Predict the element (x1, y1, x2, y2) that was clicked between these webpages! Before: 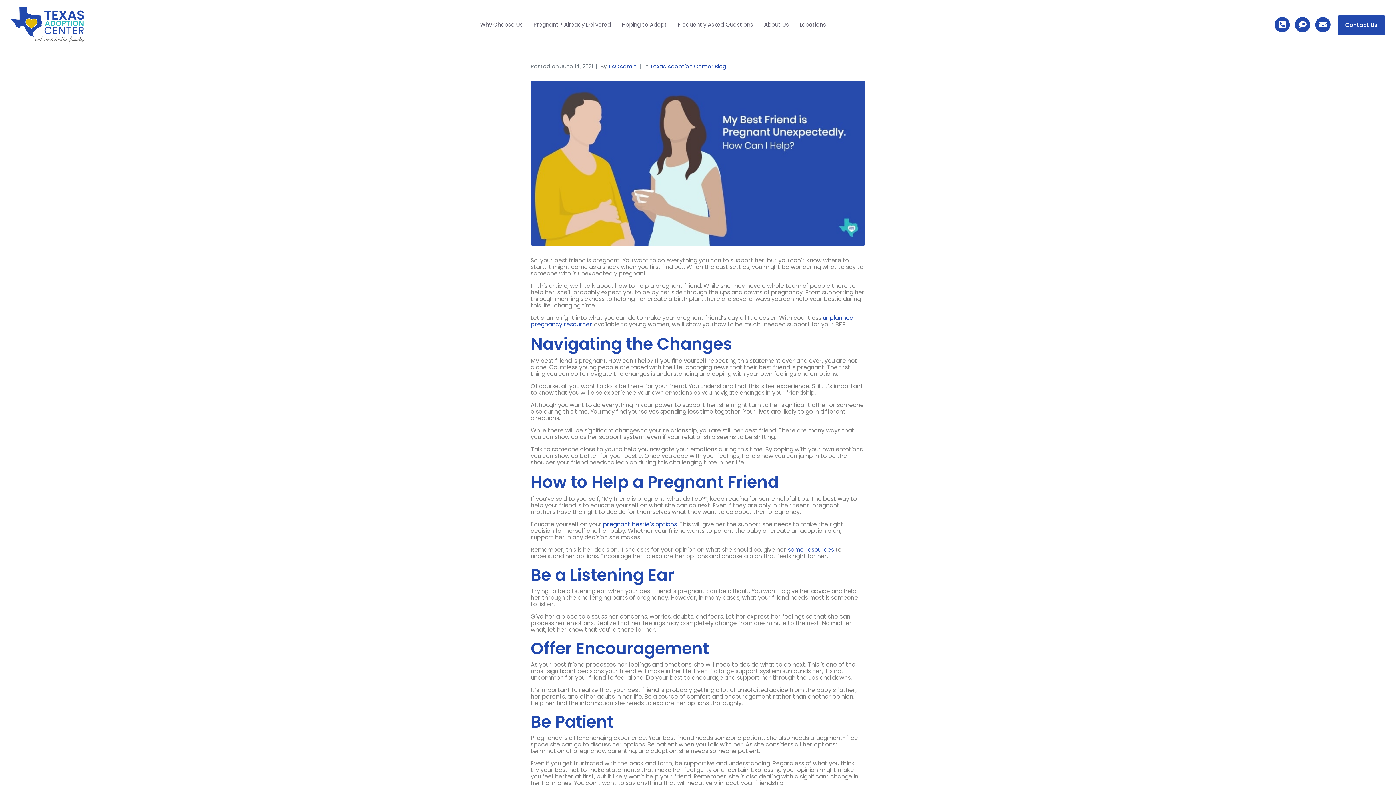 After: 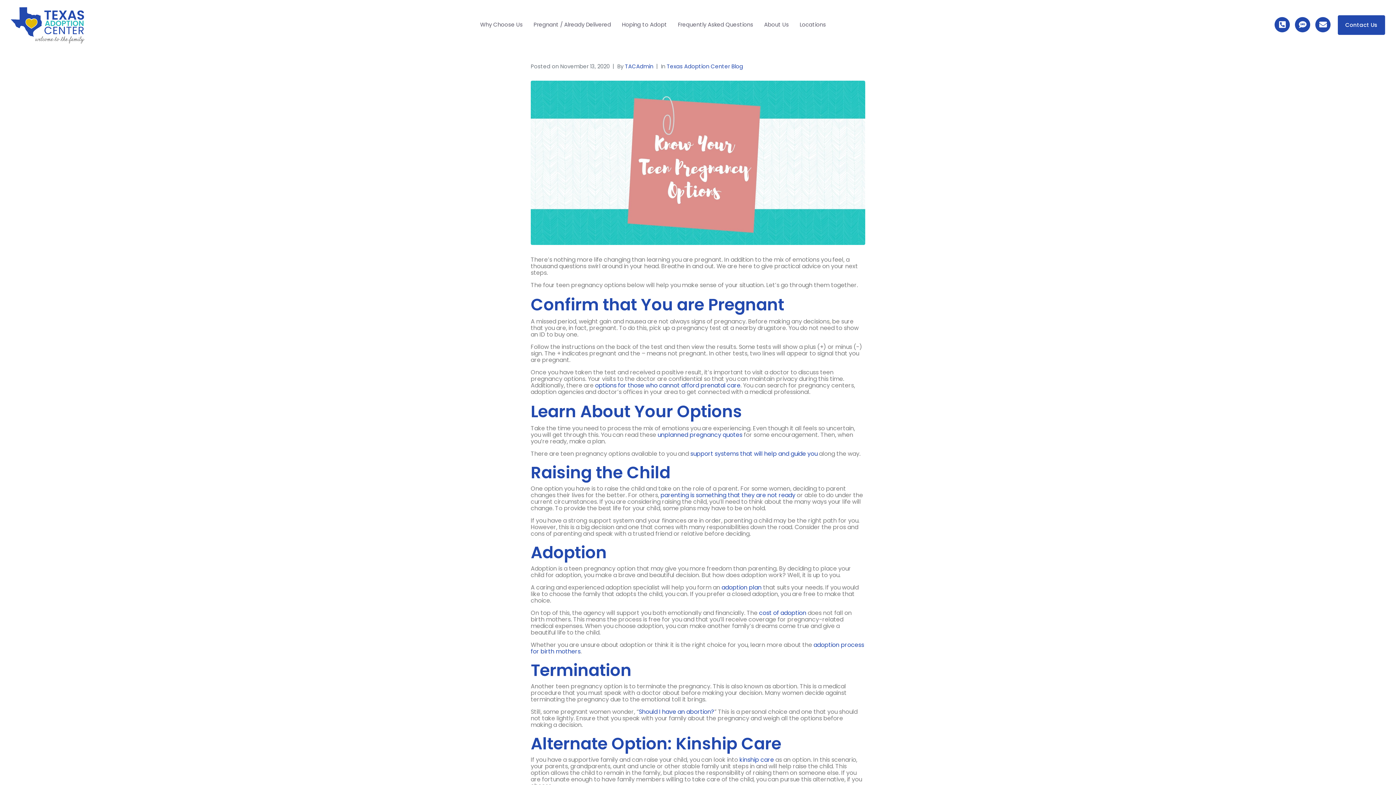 Action: bbox: (603, 520, 677, 528) label: pregnant bestie’s options